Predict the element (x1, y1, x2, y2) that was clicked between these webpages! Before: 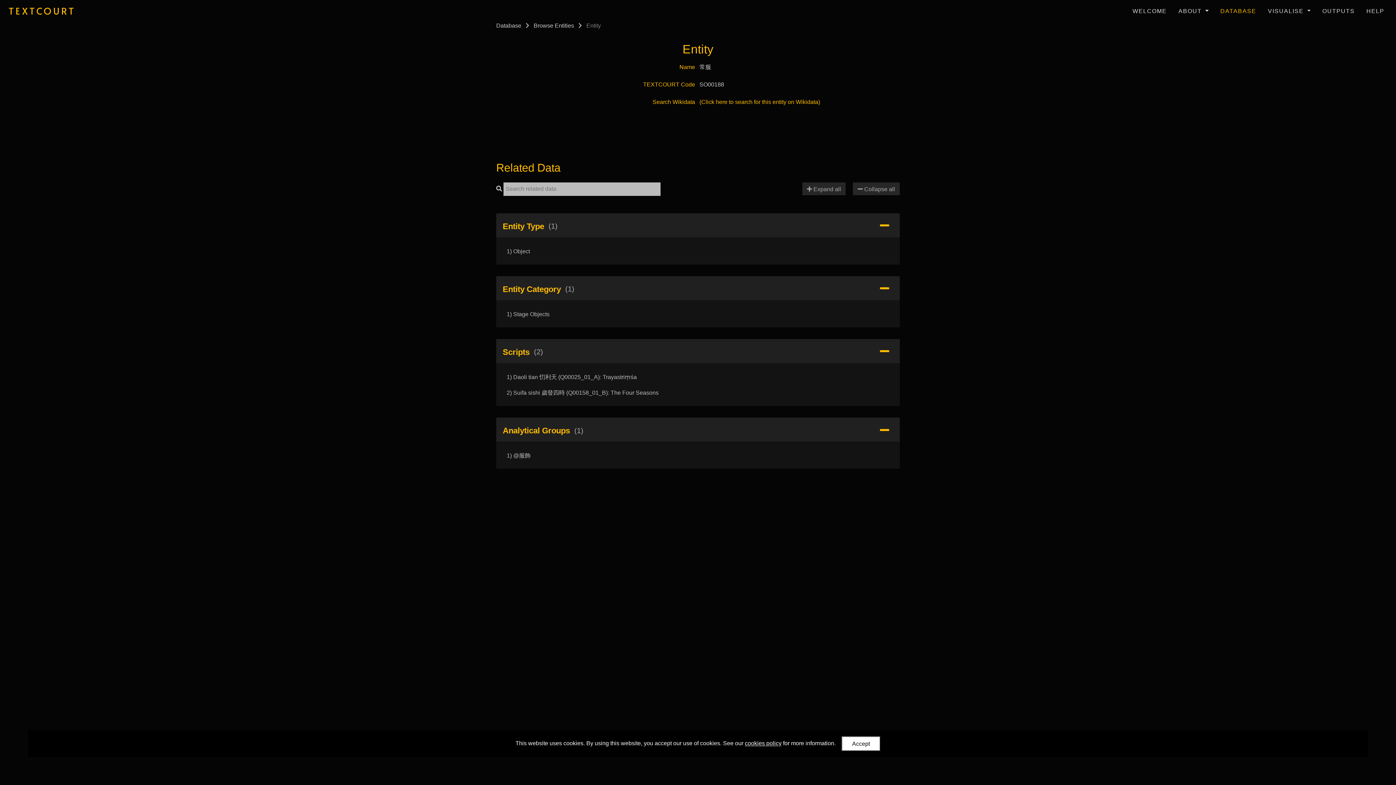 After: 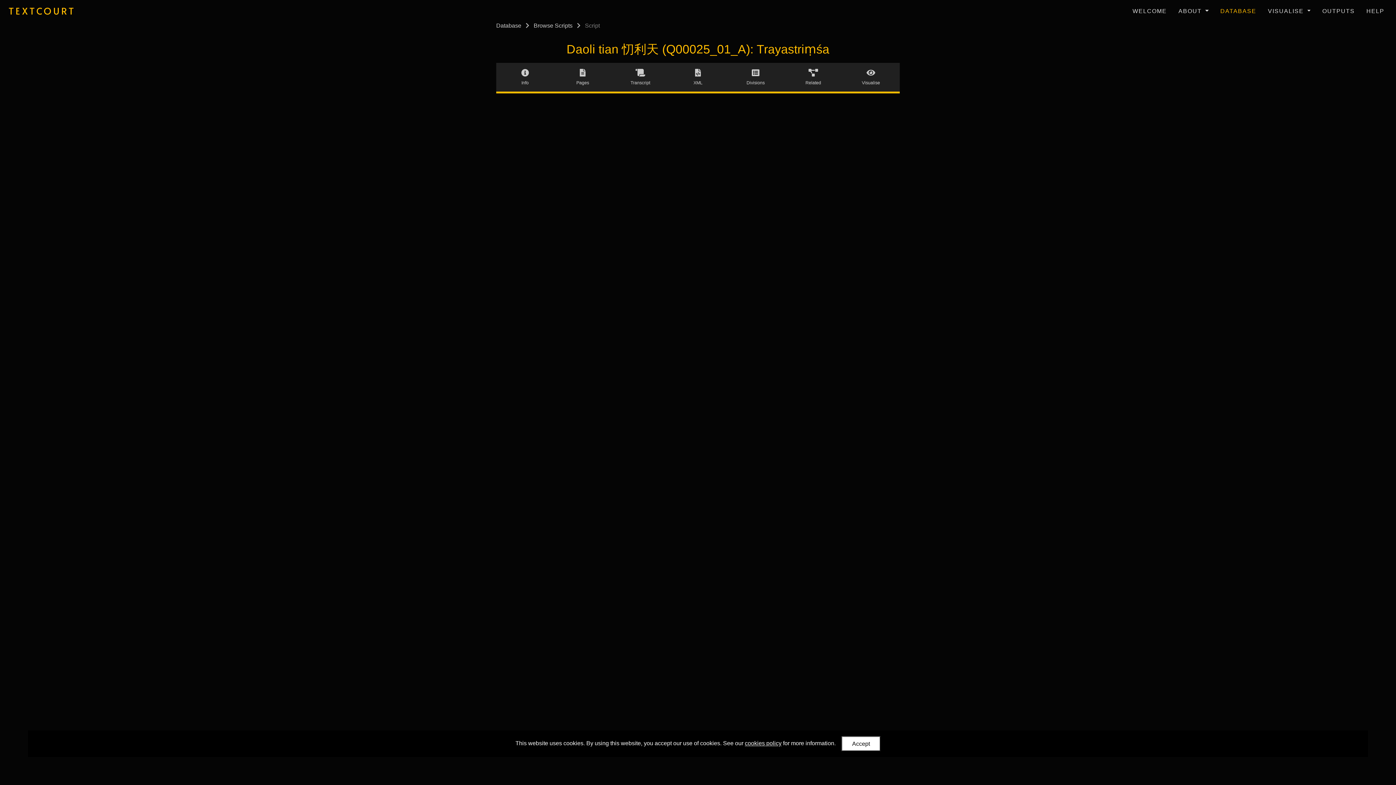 Action: label: 1) Daoli tian 忉利天 (Q00025_01_A): Trayastriṃśa bbox: (502, 369, 894, 384)